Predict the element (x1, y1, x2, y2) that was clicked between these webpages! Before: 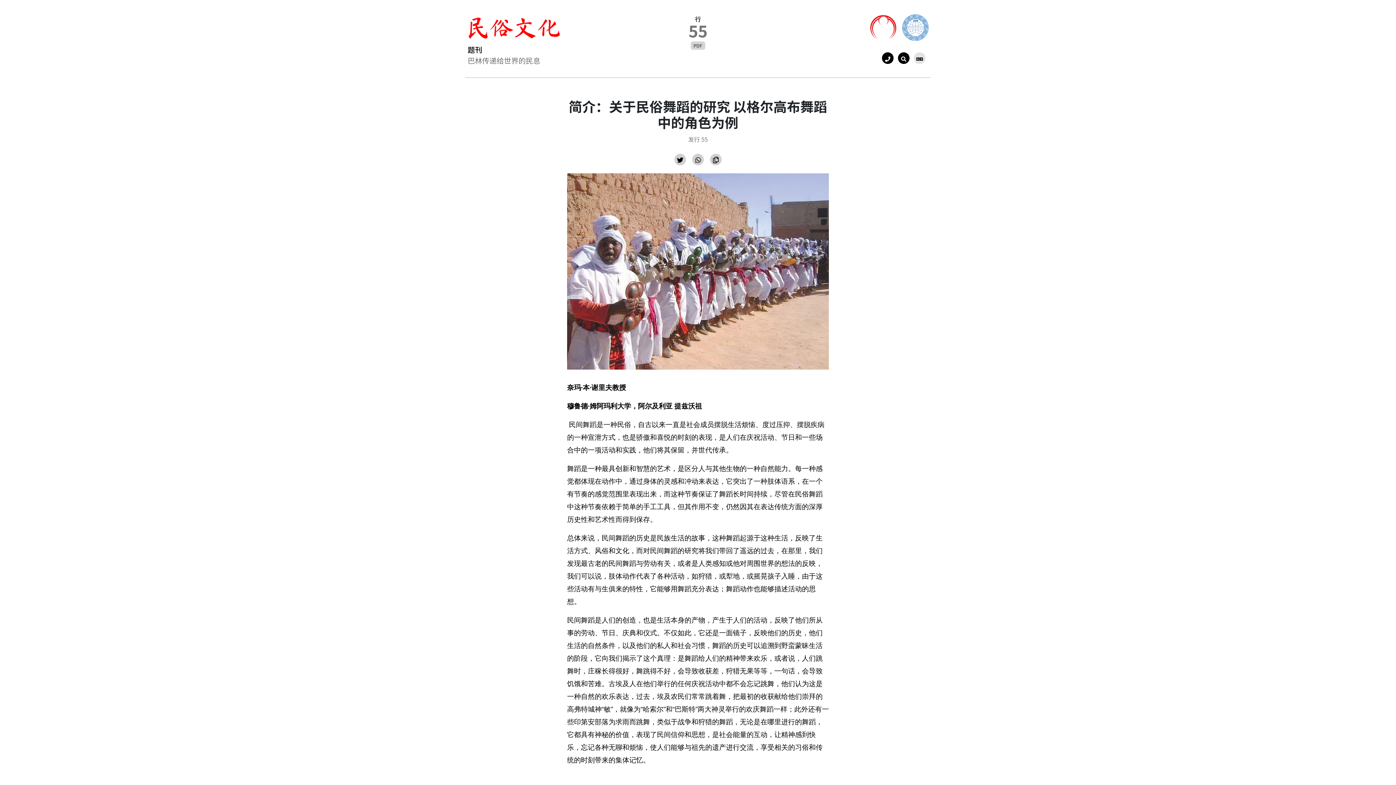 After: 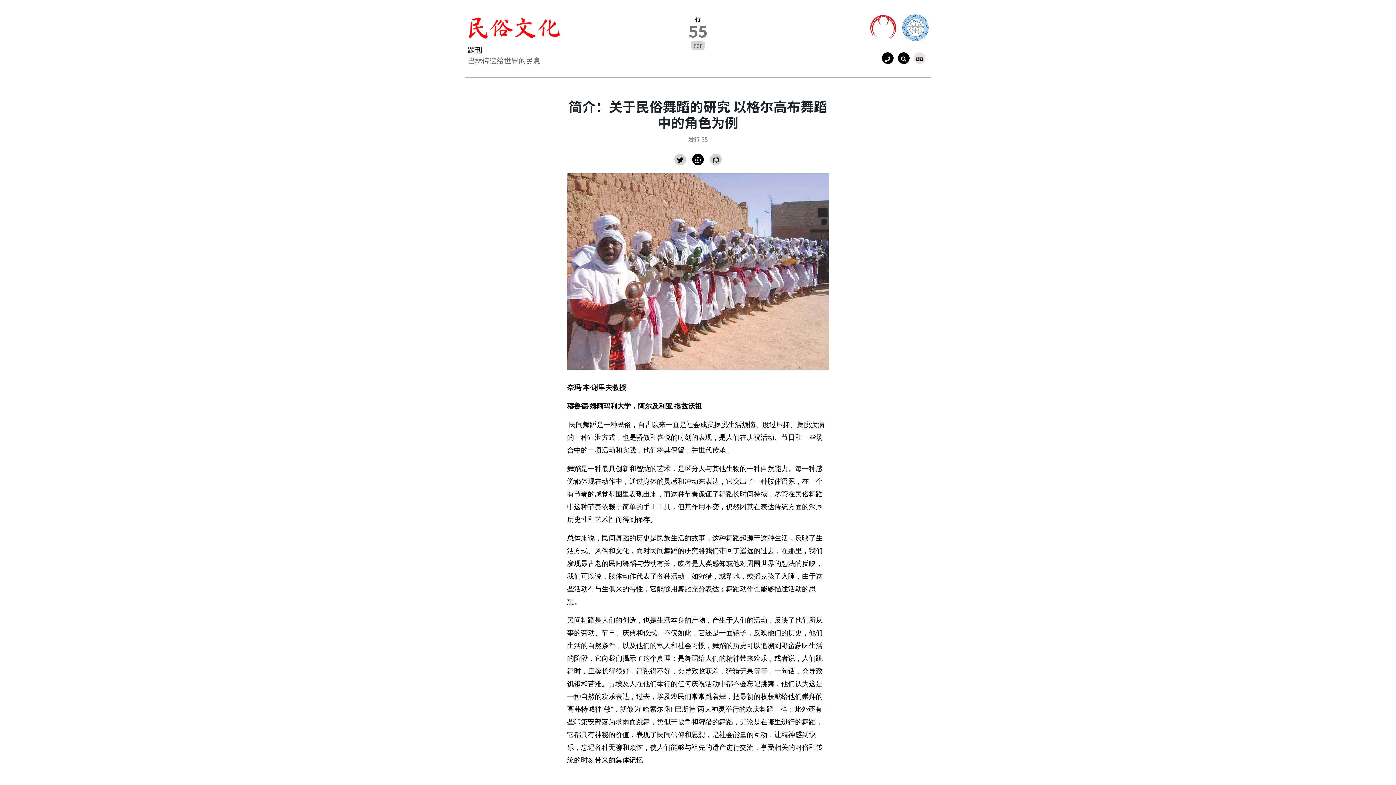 Action: bbox: (692, 153, 704, 165)